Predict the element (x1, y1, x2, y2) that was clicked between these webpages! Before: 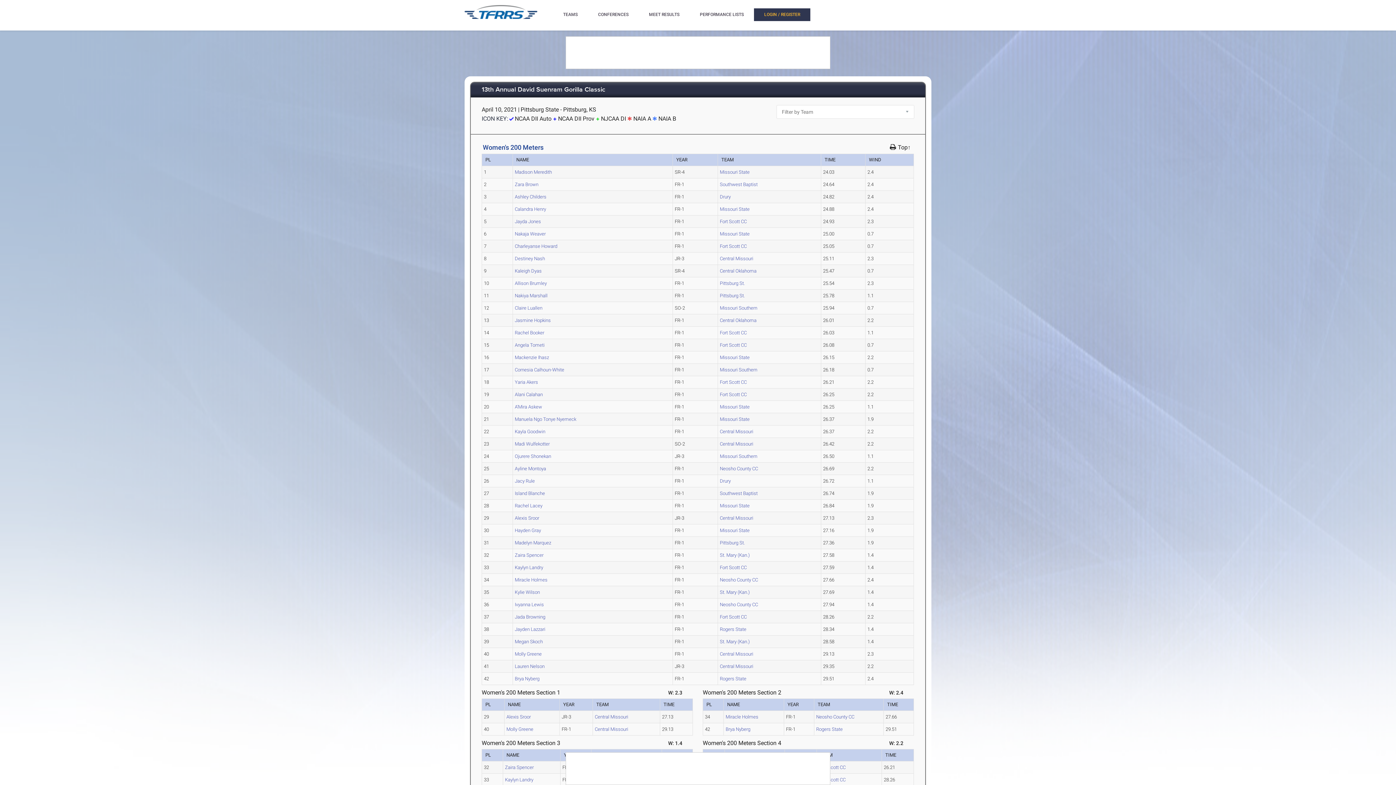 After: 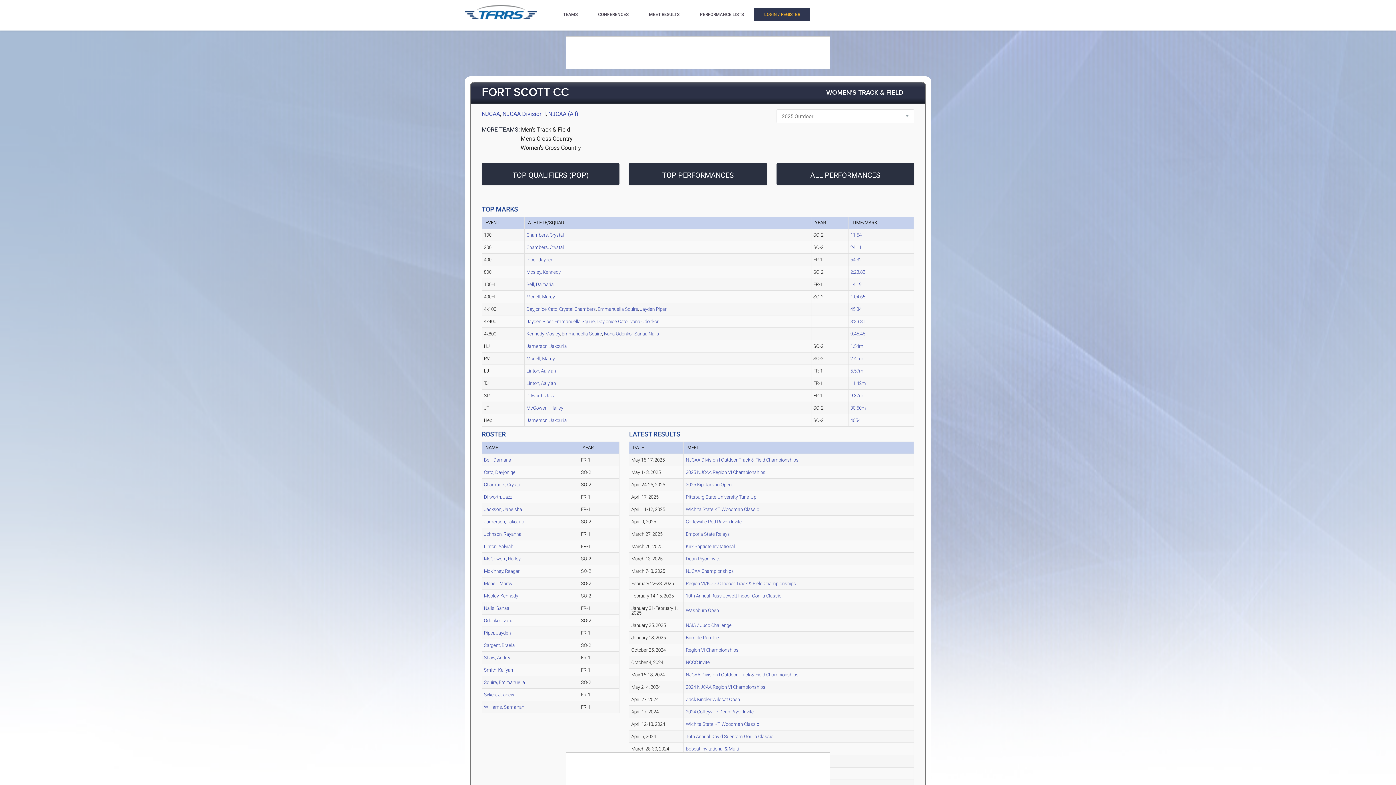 Action: bbox: (720, 342, 746, 348) label: Fort Scott CC